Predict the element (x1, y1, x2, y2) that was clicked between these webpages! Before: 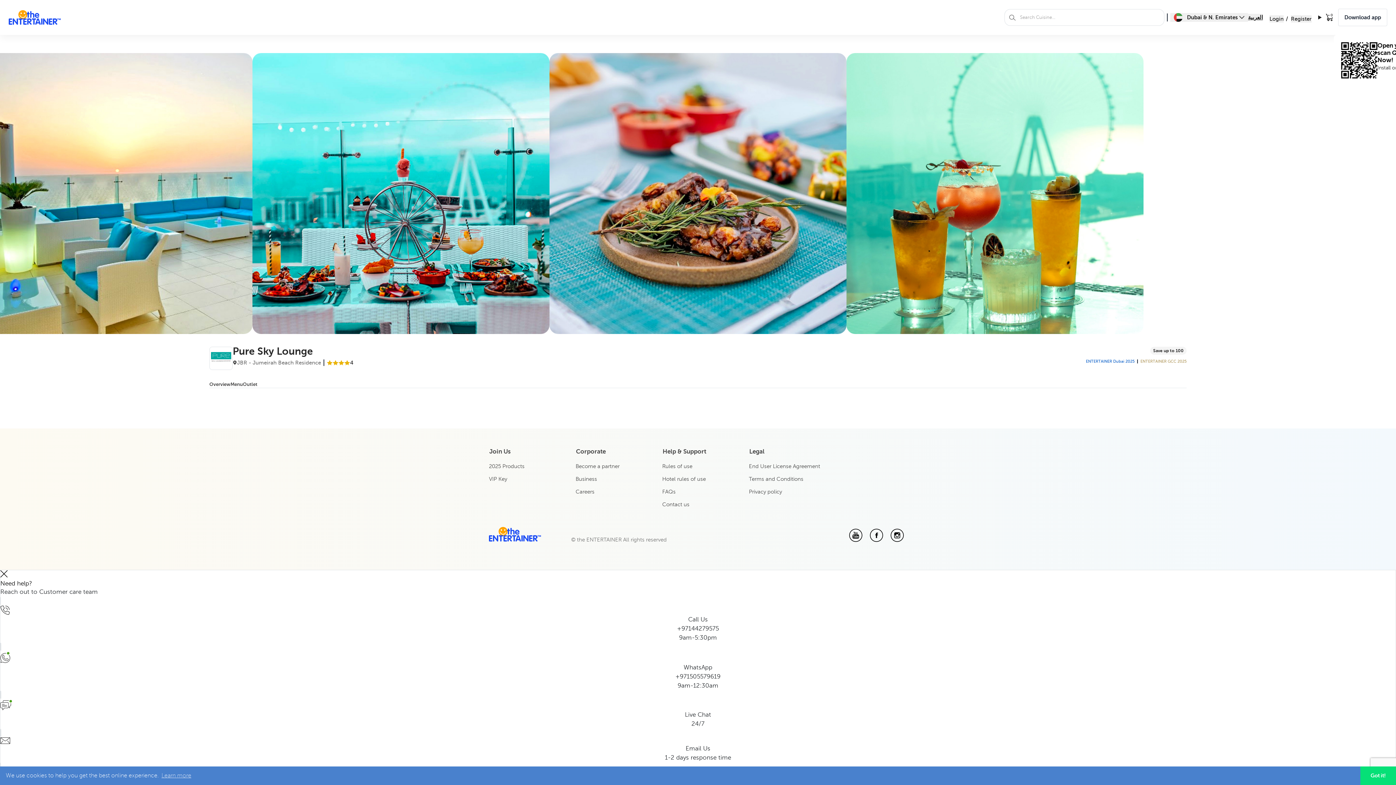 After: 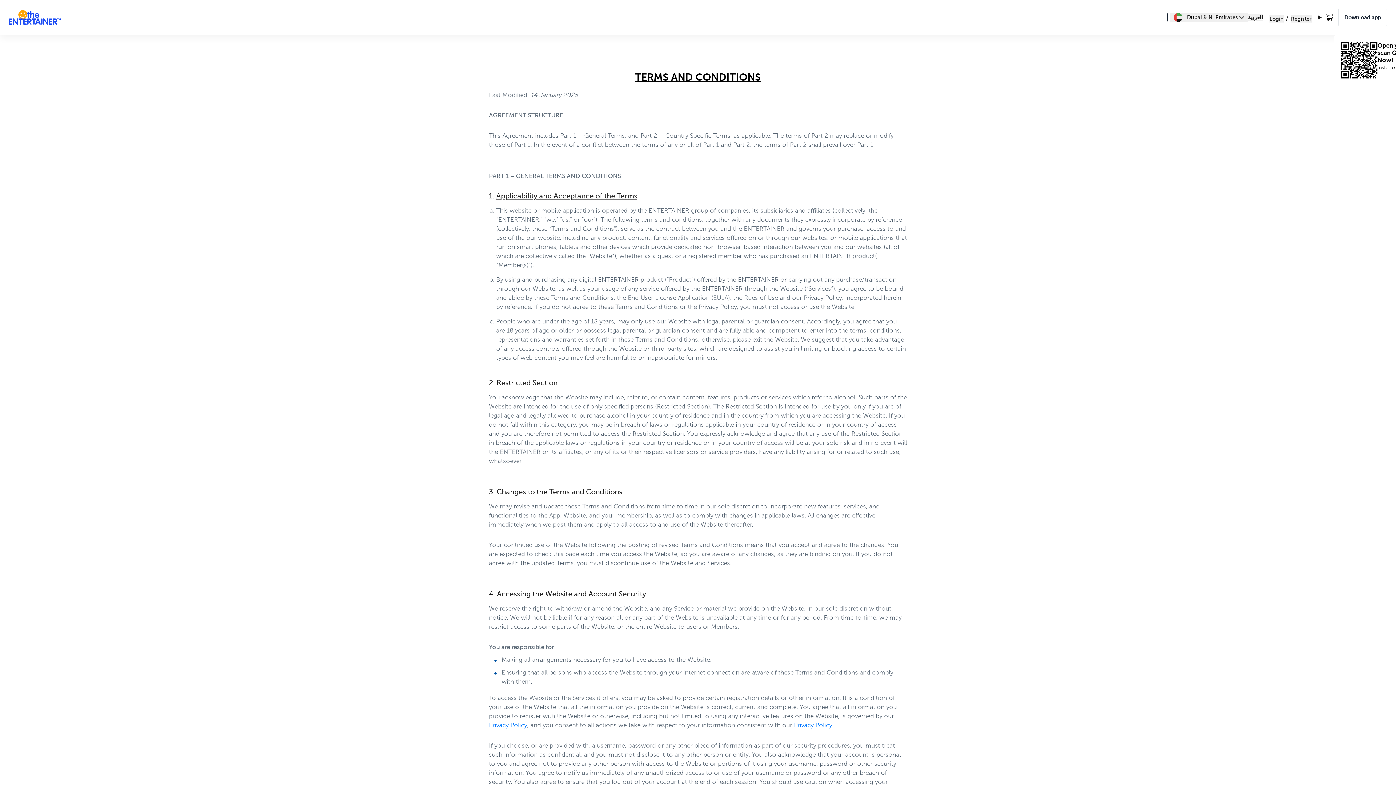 Action: bbox: (749, 476, 803, 482) label: Terms and Conditions